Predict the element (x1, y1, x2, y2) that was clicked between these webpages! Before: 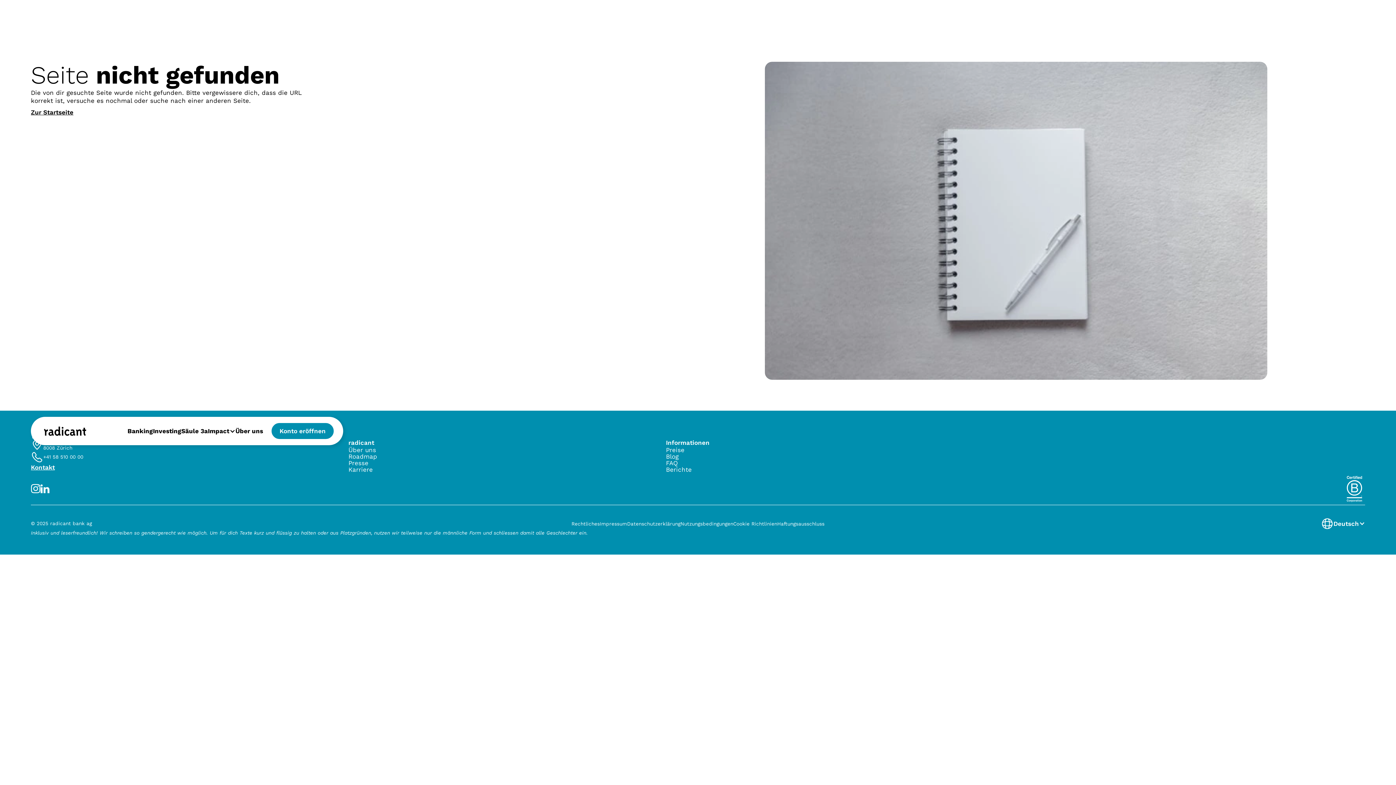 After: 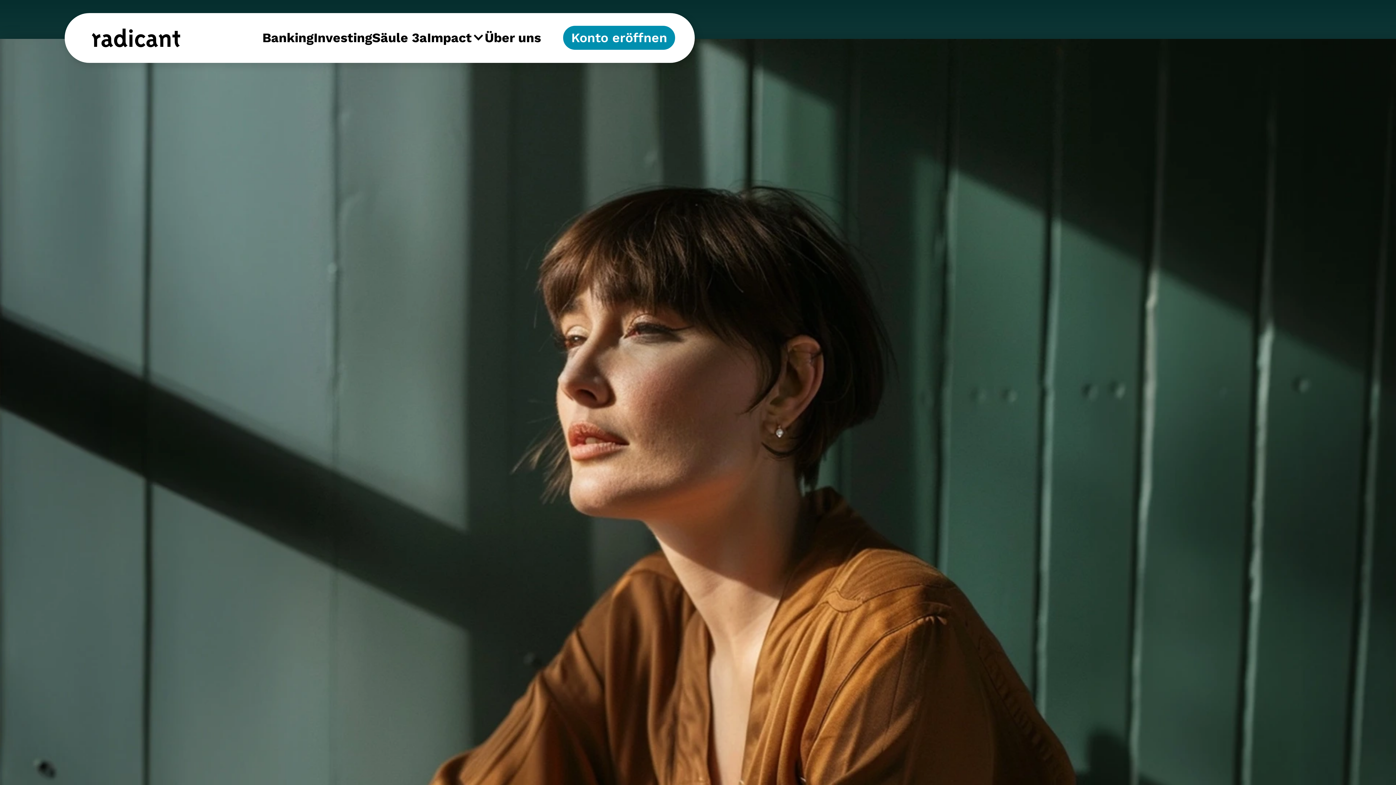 Action: label: Säule 3a bbox: (181, 427, 207, 435)